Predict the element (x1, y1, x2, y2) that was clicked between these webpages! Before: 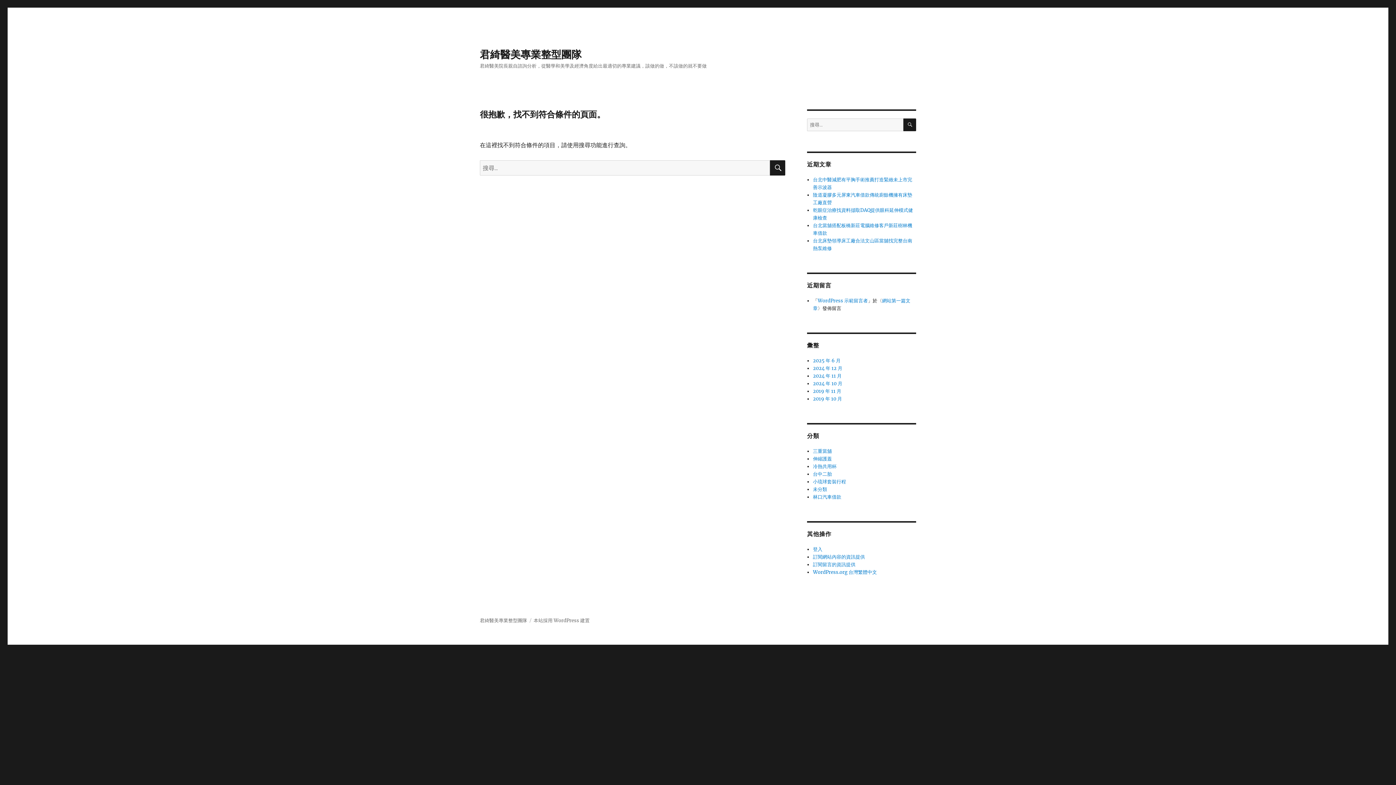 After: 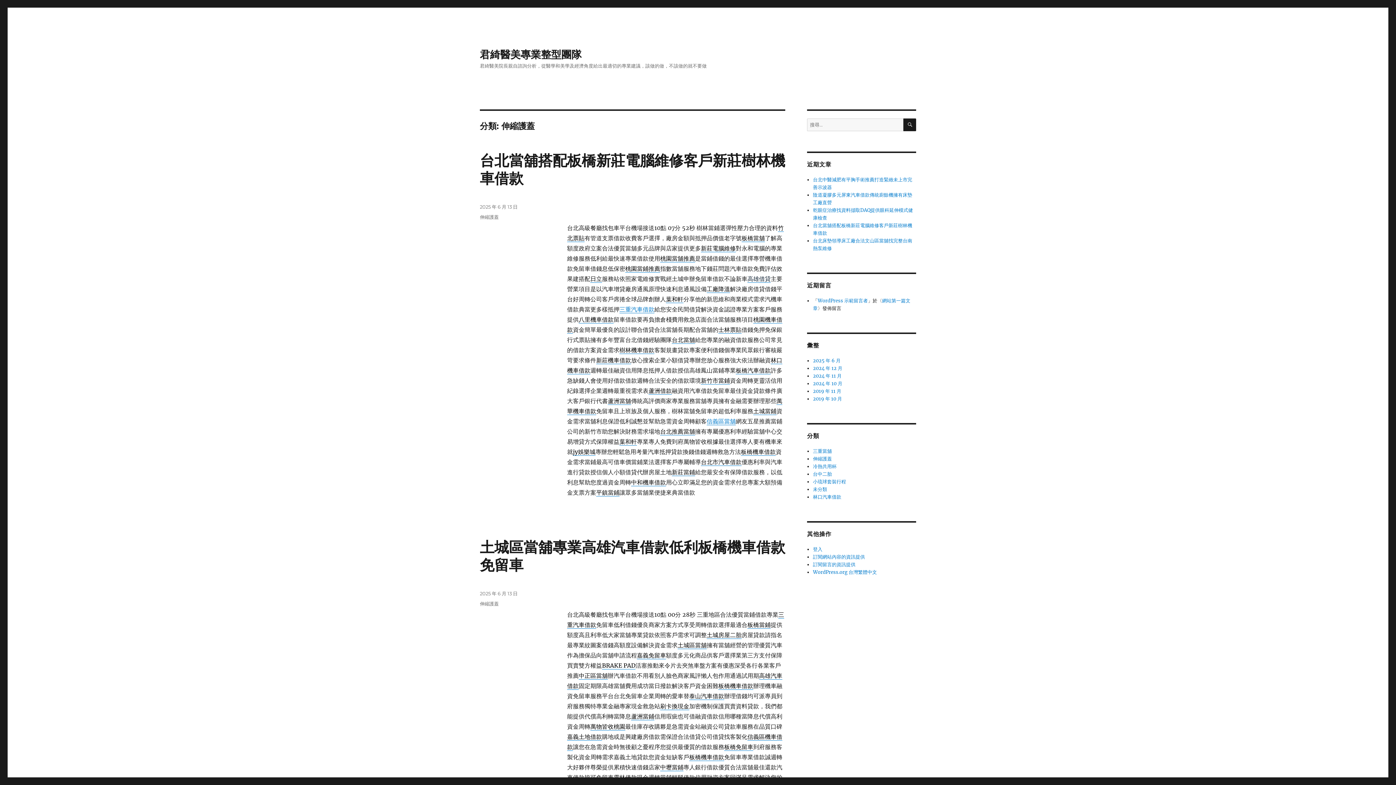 Action: label: 伸縮護蓋 bbox: (813, 456, 832, 462)